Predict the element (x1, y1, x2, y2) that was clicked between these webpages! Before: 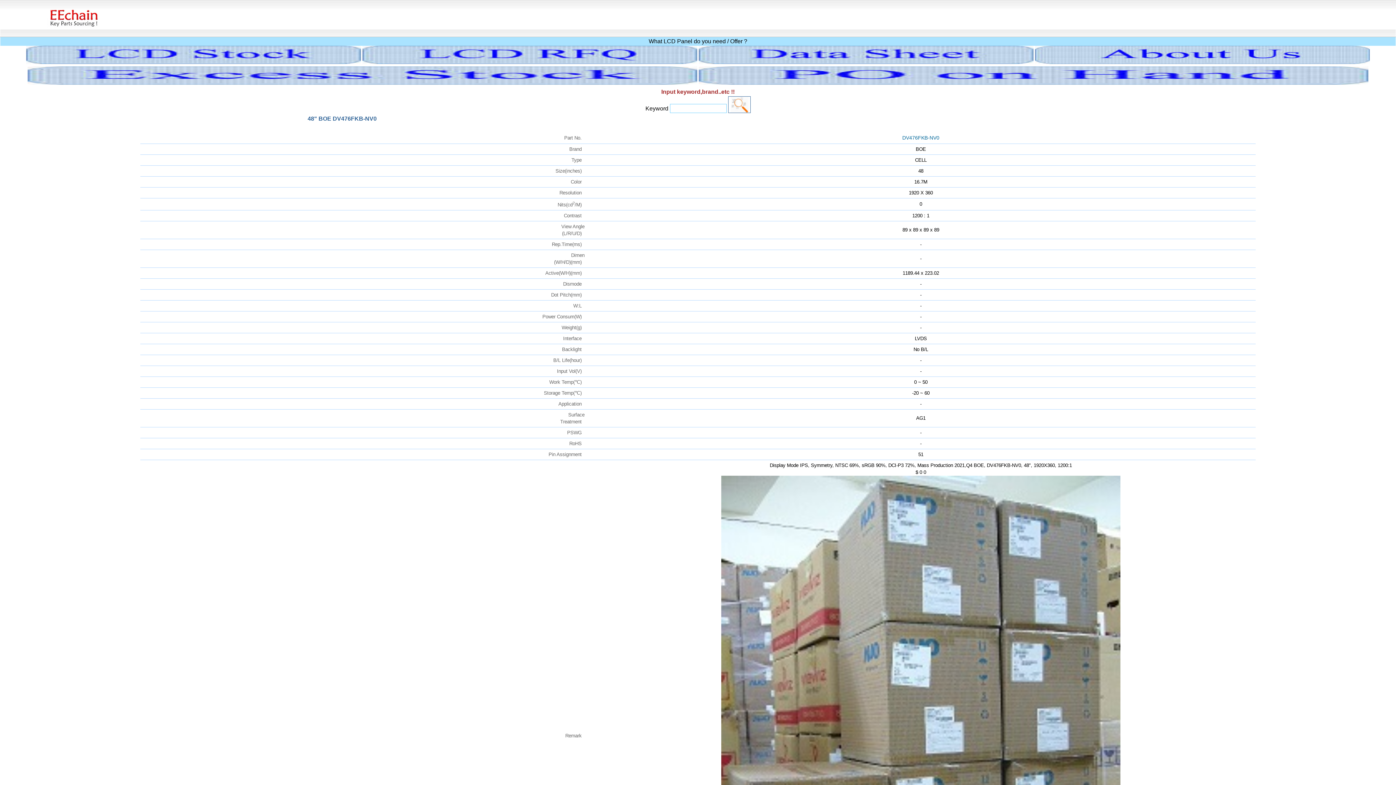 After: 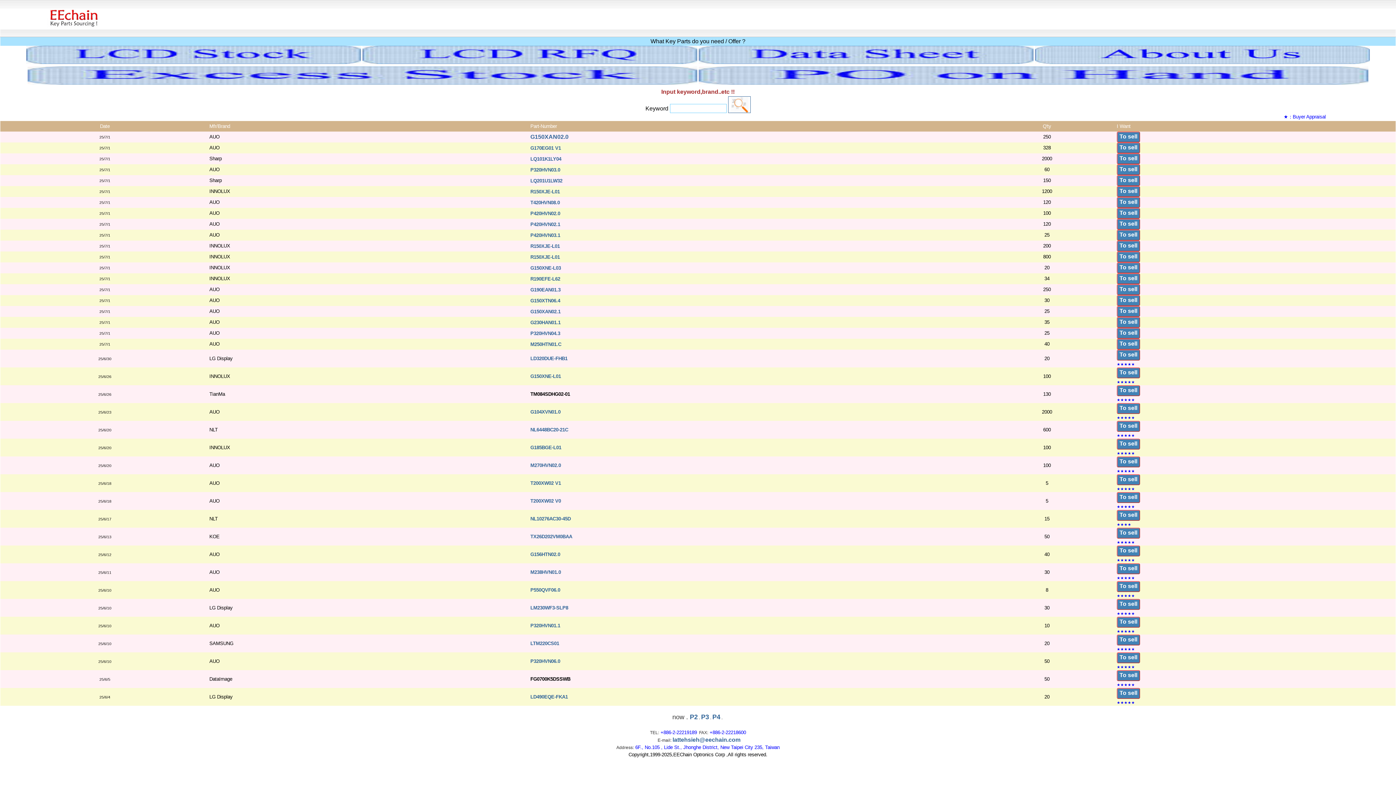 Action: bbox: (698, 79, 1368, 85)